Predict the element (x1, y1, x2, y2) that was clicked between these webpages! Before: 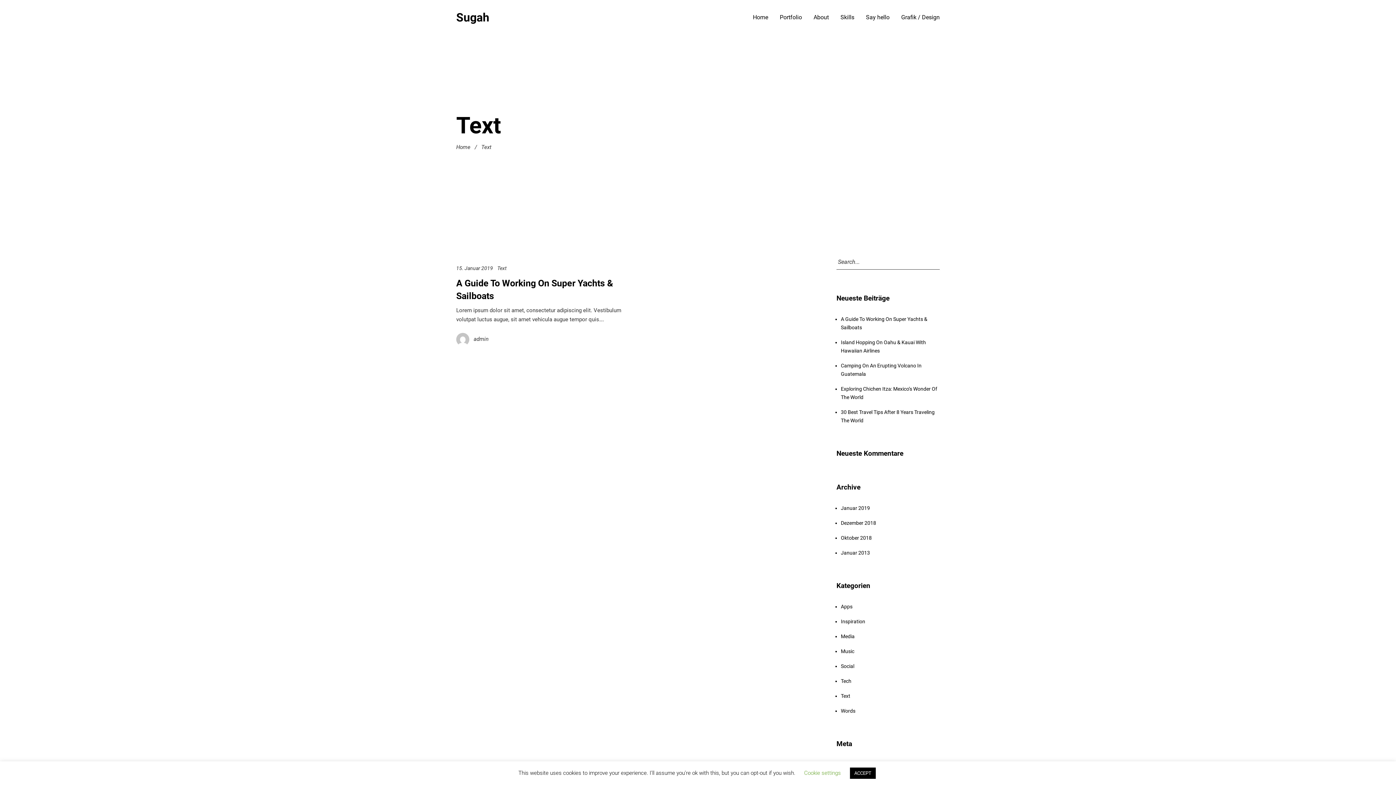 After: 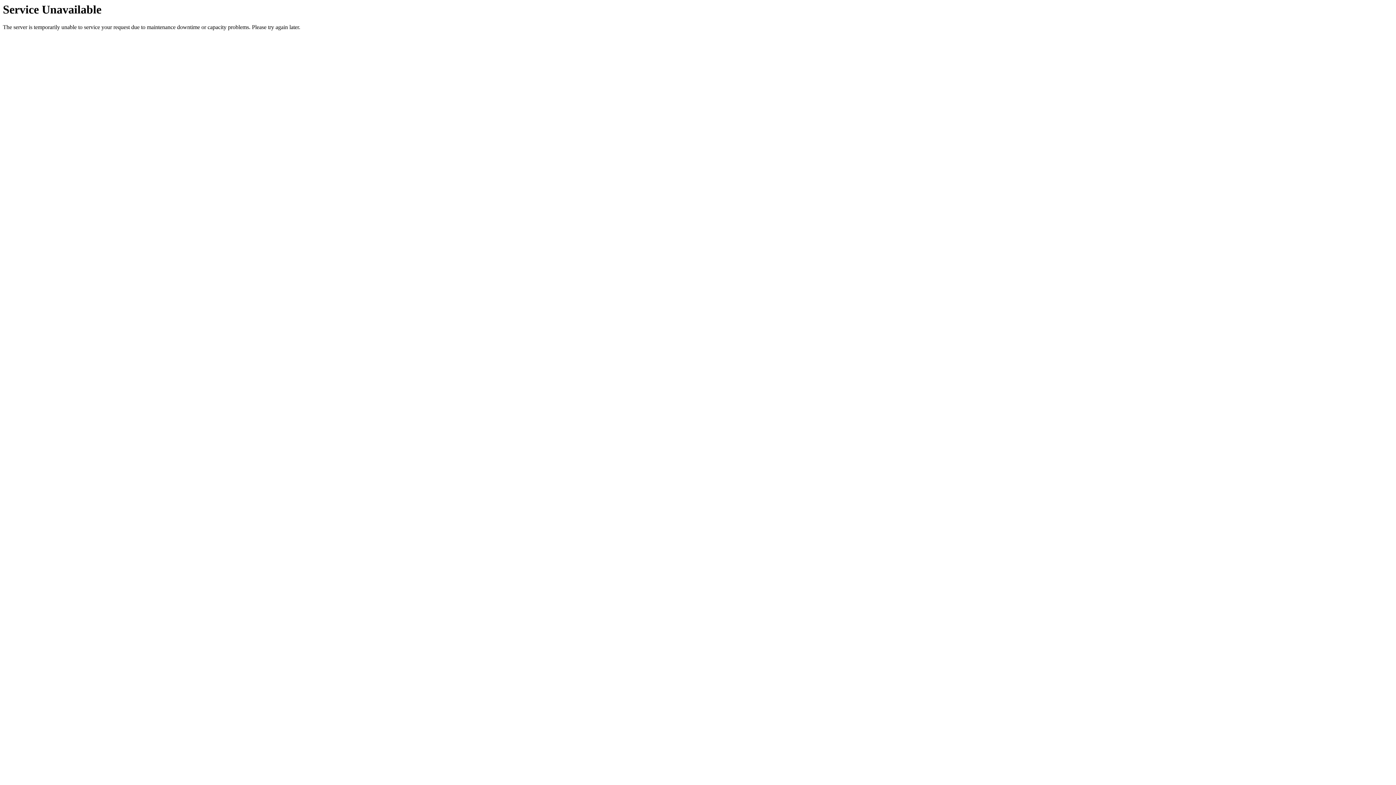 Action: label: Text bbox: (497, 265, 506, 271)